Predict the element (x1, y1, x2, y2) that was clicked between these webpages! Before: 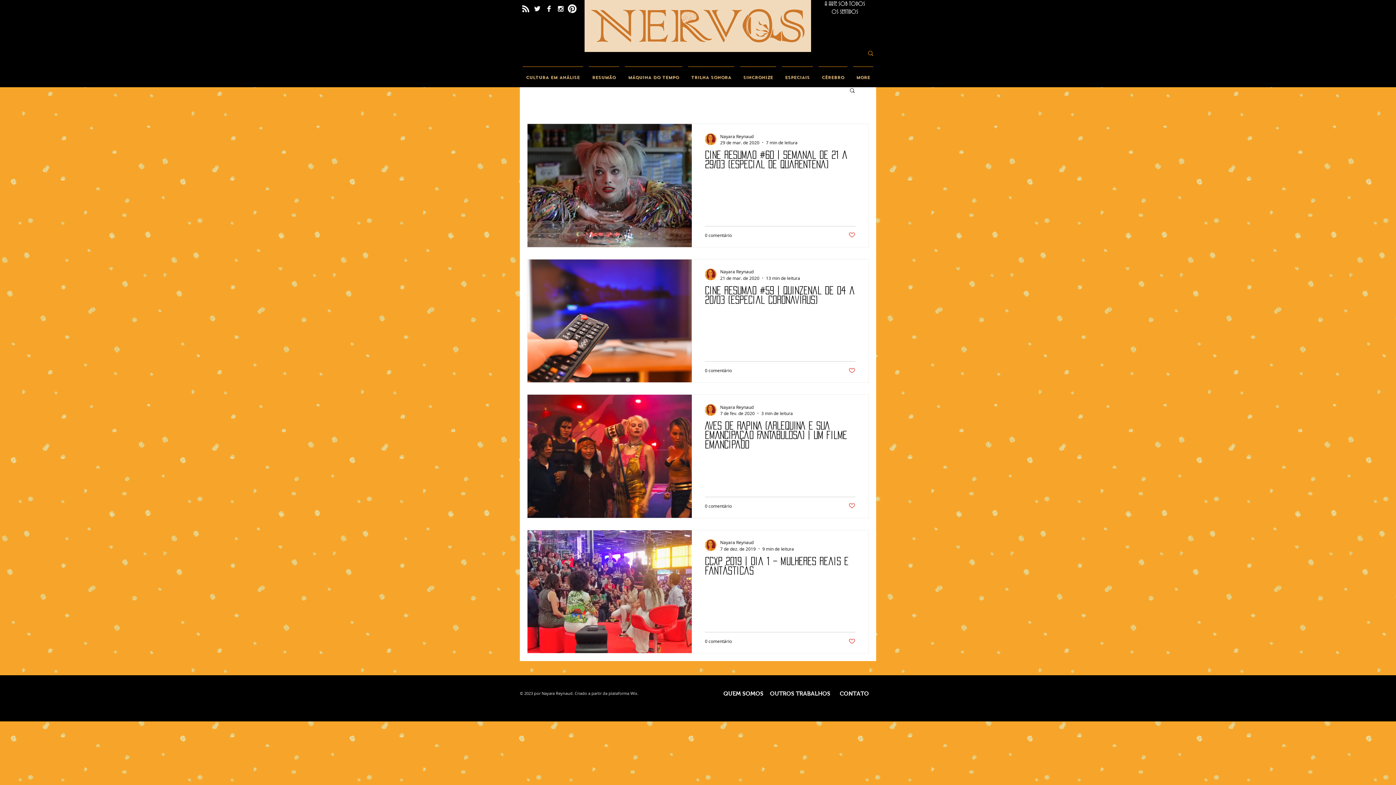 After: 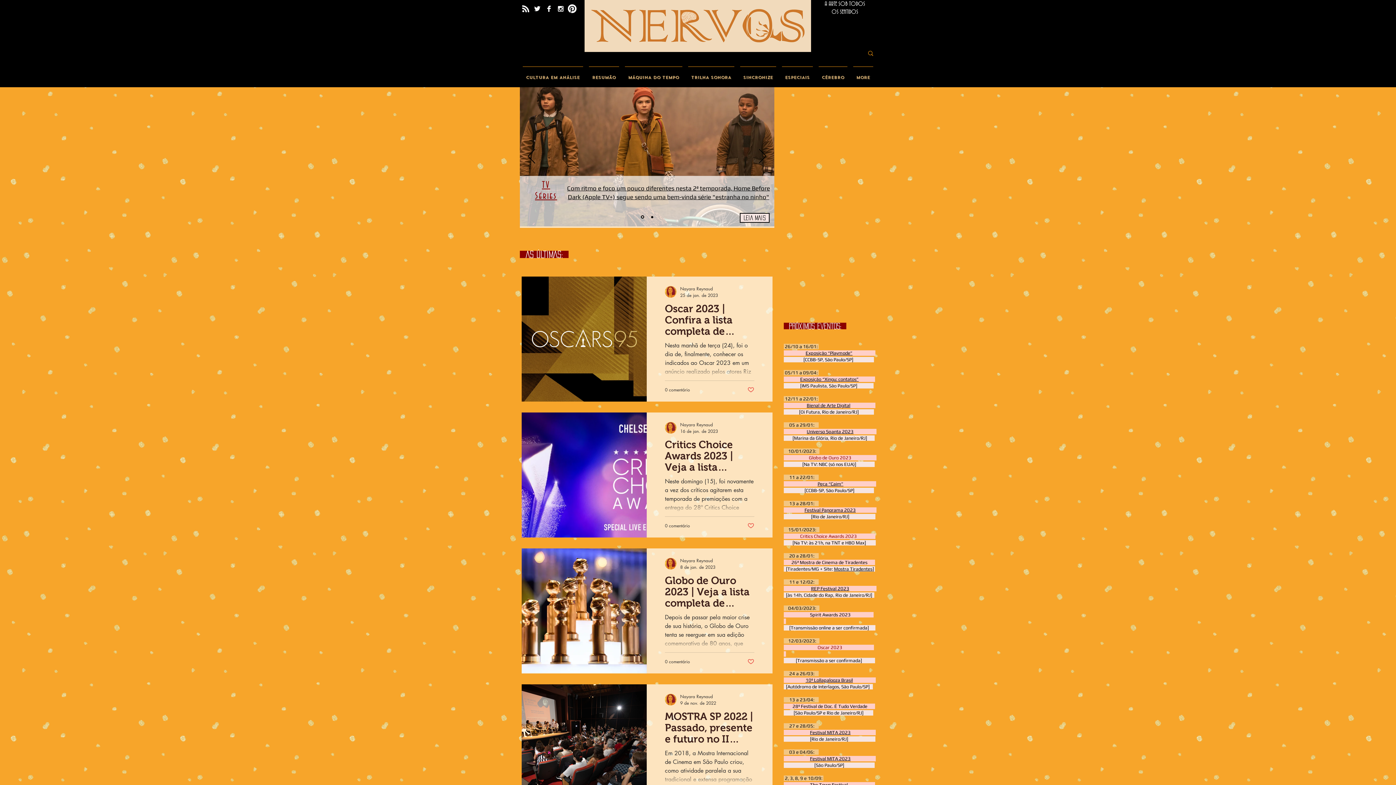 Action: bbox: (584, 0, 811, 52)